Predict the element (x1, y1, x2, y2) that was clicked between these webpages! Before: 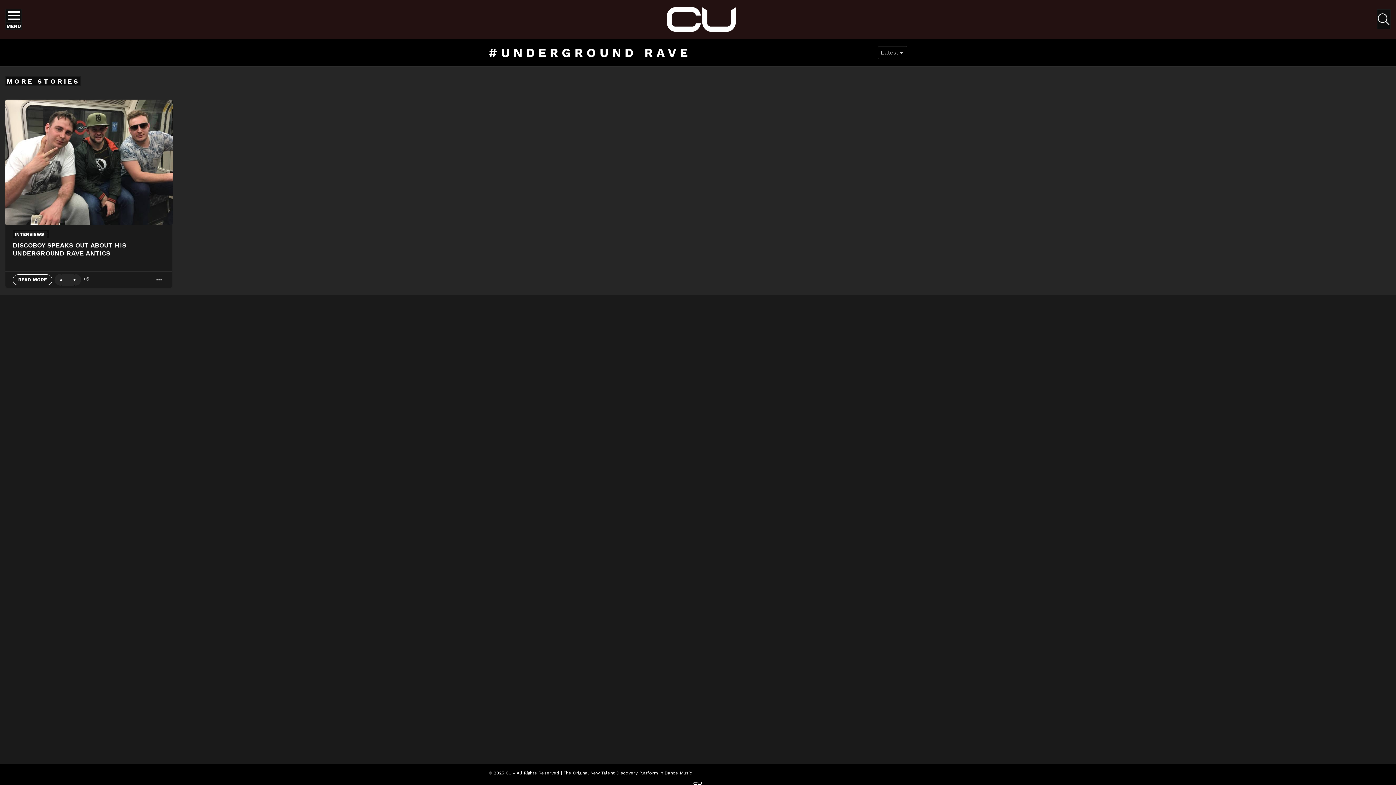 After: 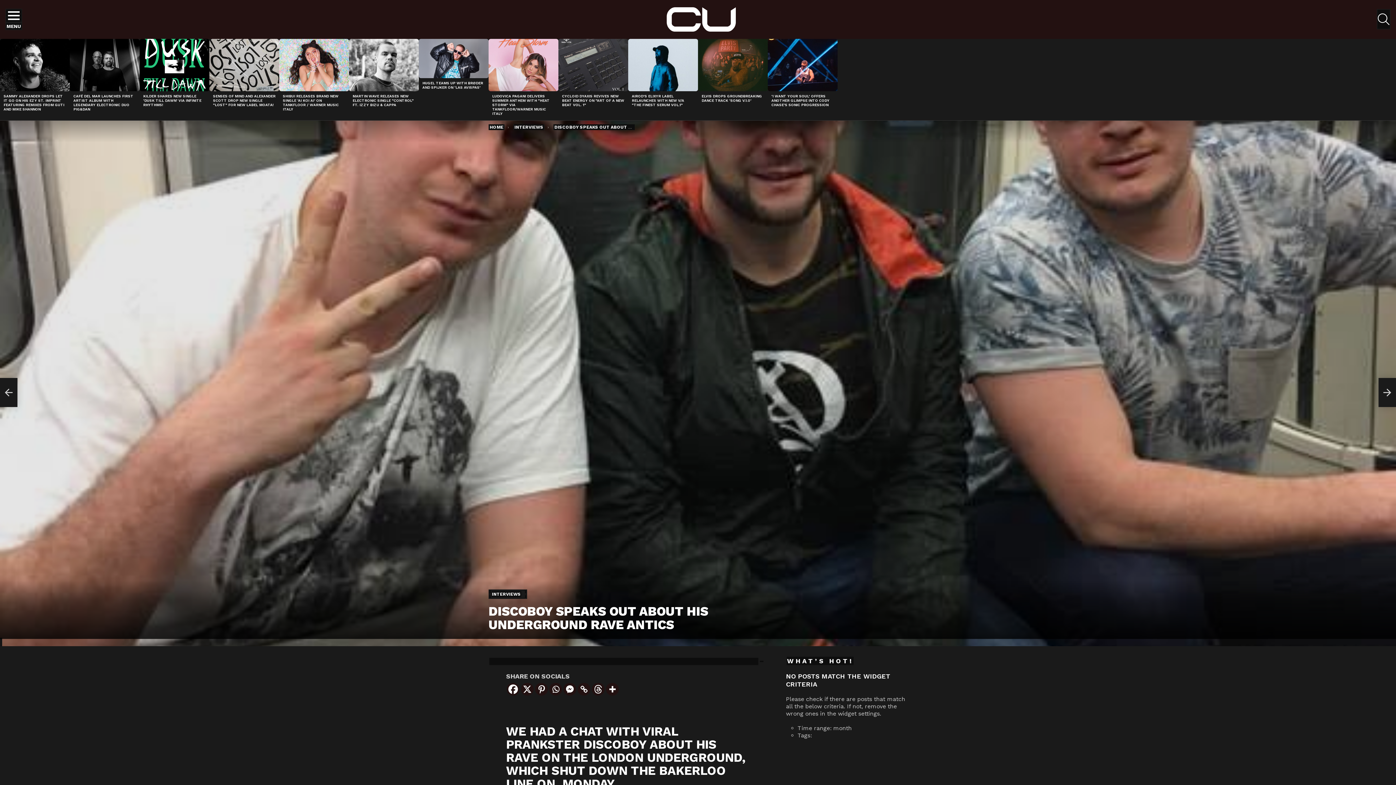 Action: label: READ MORE bbox: (12, 274, 52, 285)